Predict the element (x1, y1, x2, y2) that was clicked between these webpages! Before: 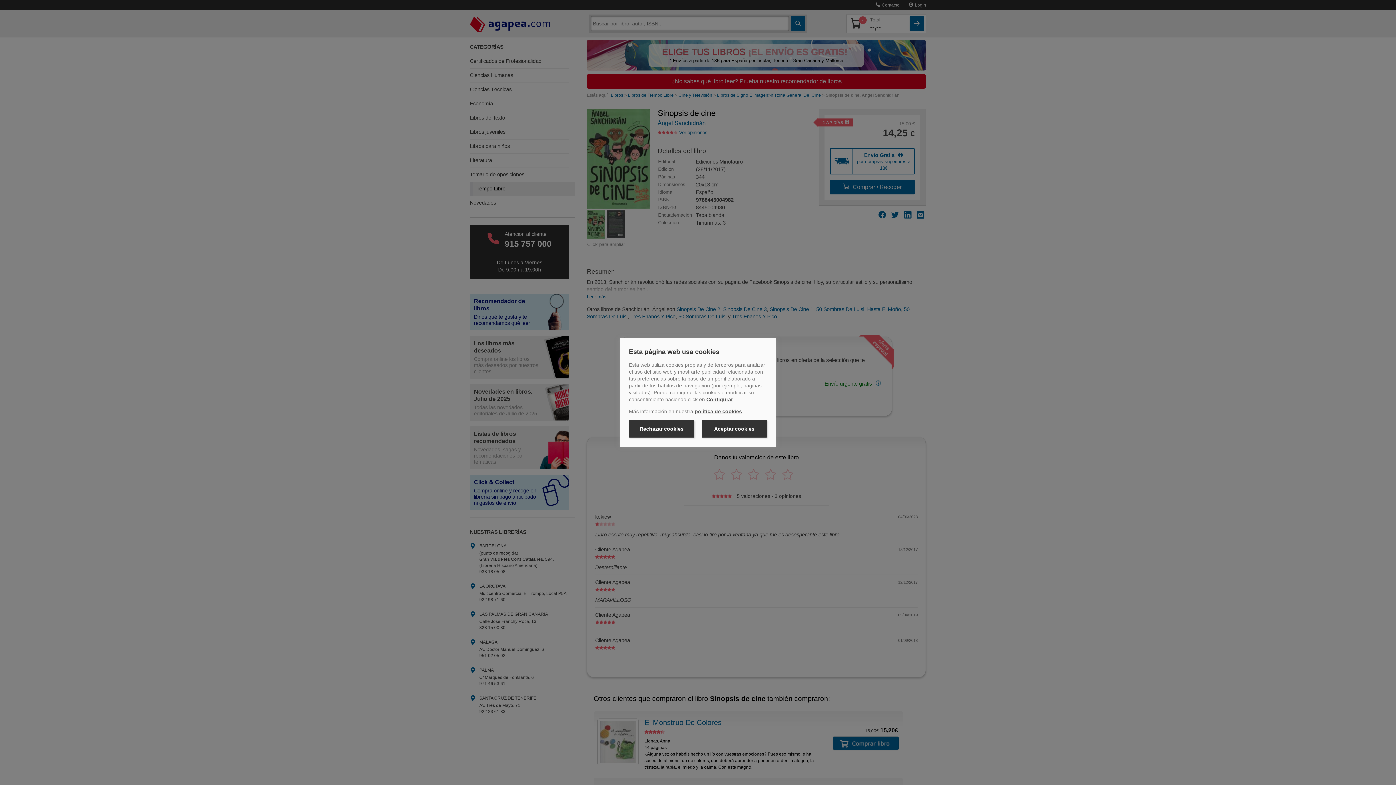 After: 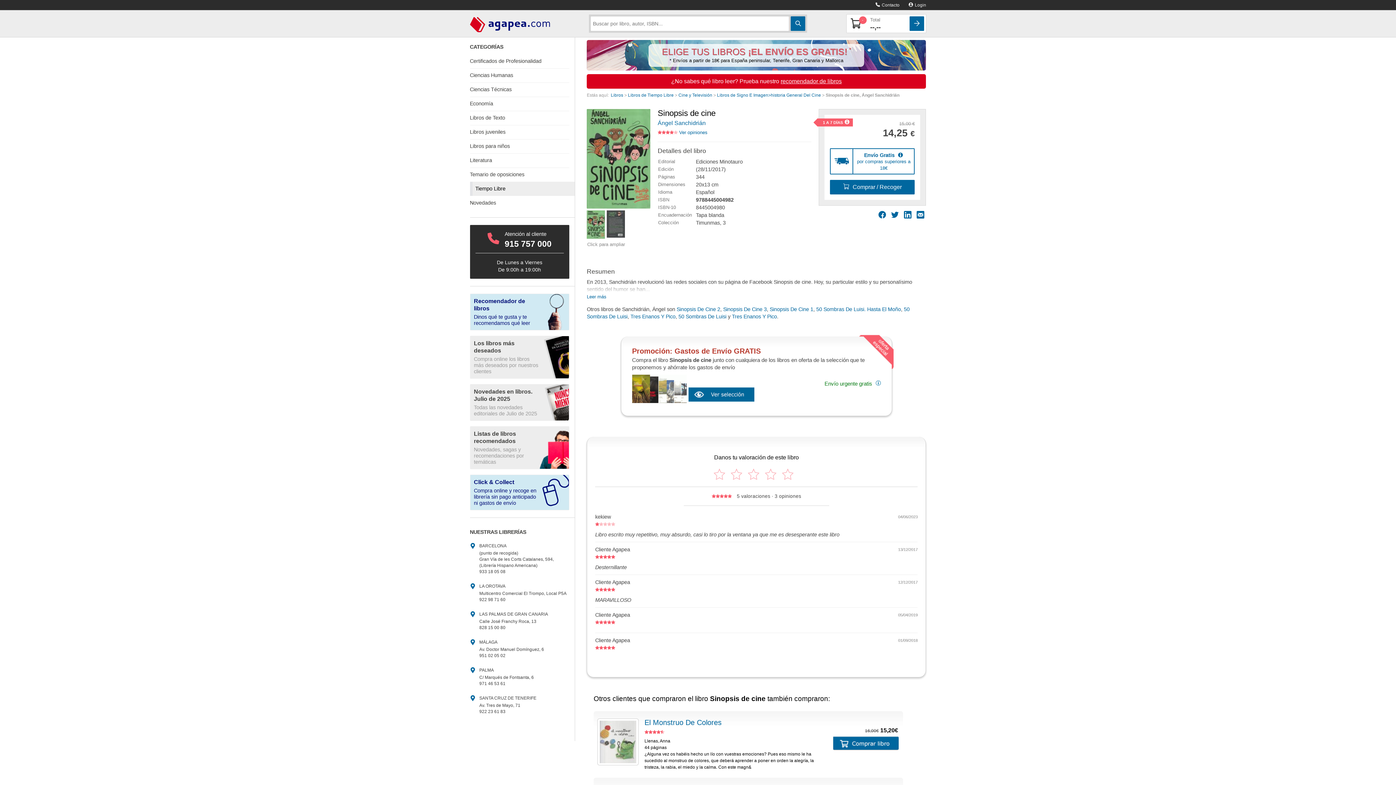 Action: label: Rechazar cookies bbox: (629, 420, 694, 437)